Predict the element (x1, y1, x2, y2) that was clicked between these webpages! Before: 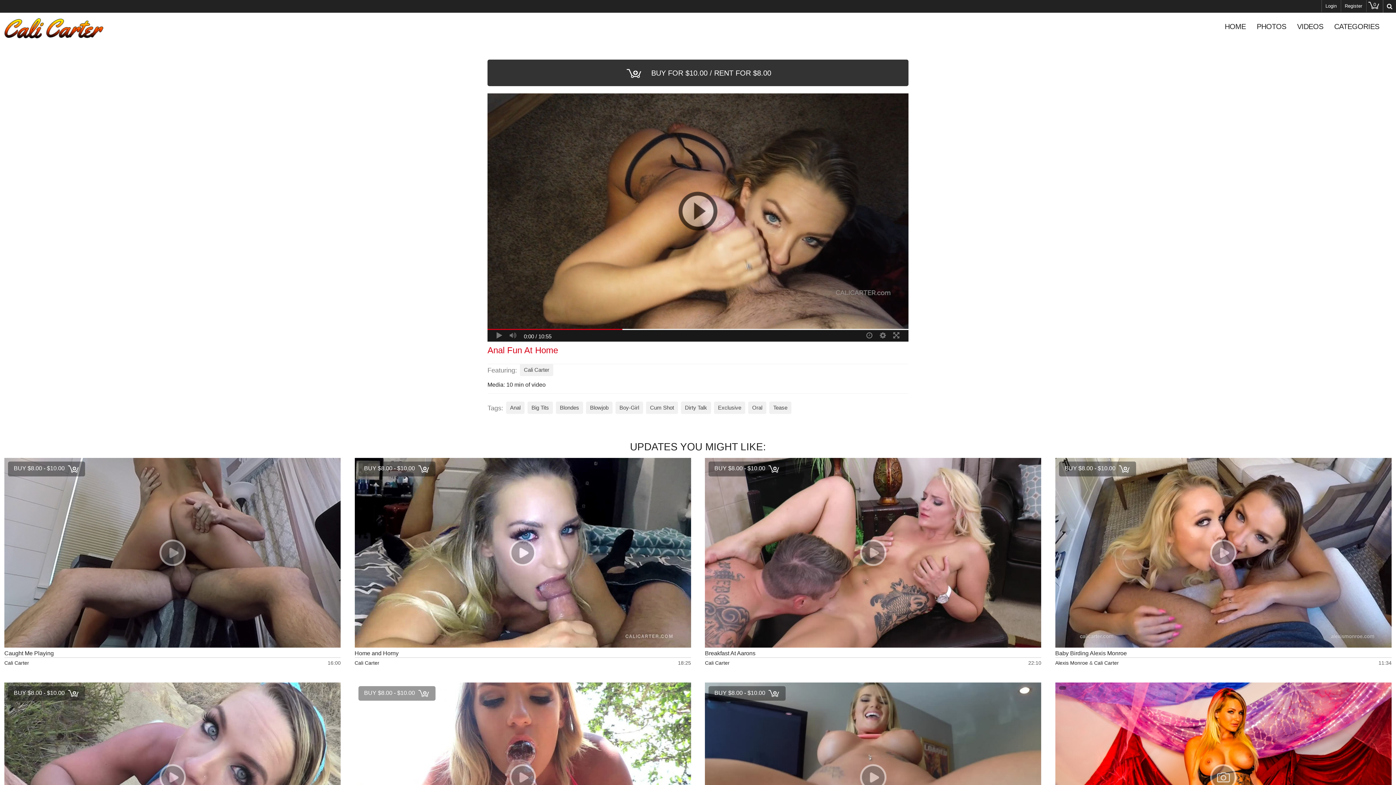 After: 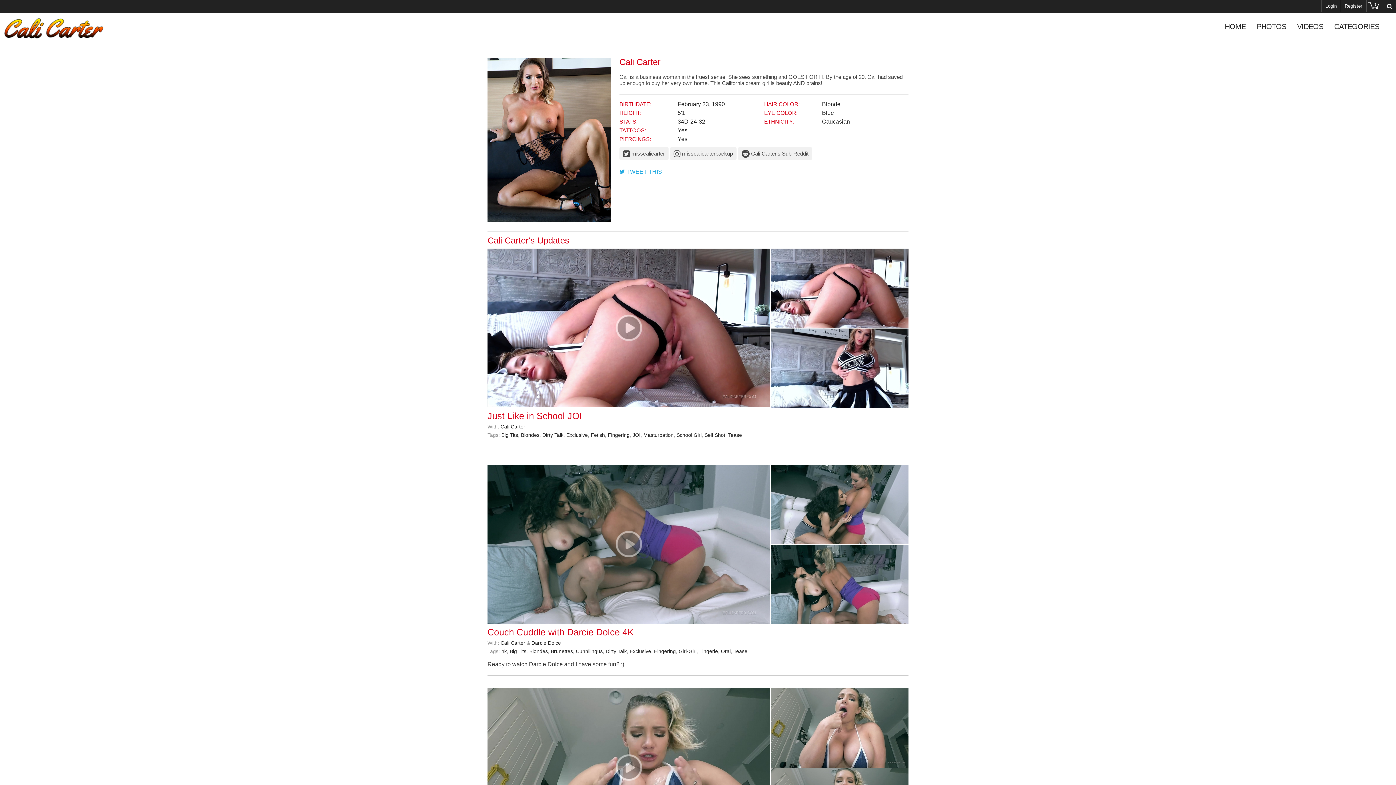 Action: label: Cali Carter bbox: (354, 660, 379, 666)